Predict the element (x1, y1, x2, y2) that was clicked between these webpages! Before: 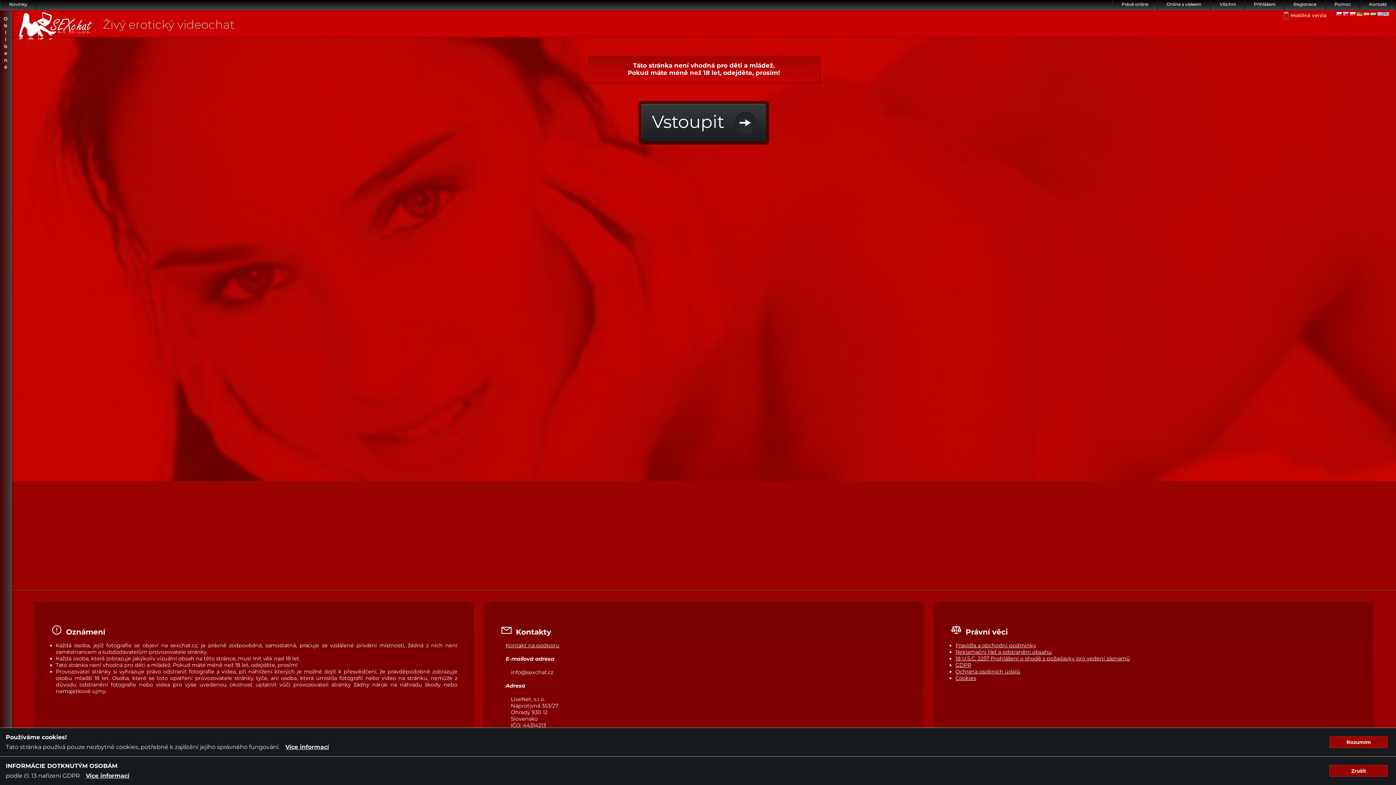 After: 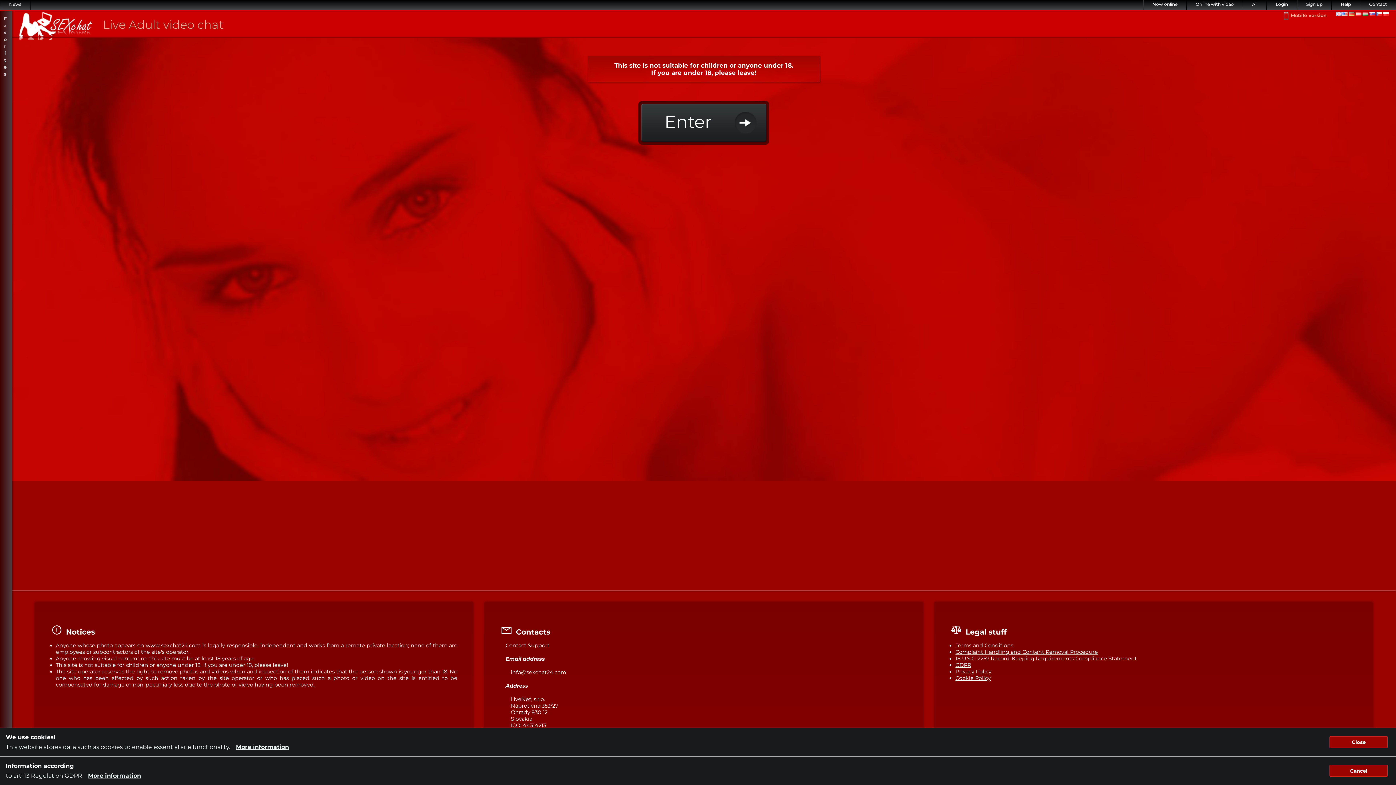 Action: bbox: (1377, 10, 1390, 17)